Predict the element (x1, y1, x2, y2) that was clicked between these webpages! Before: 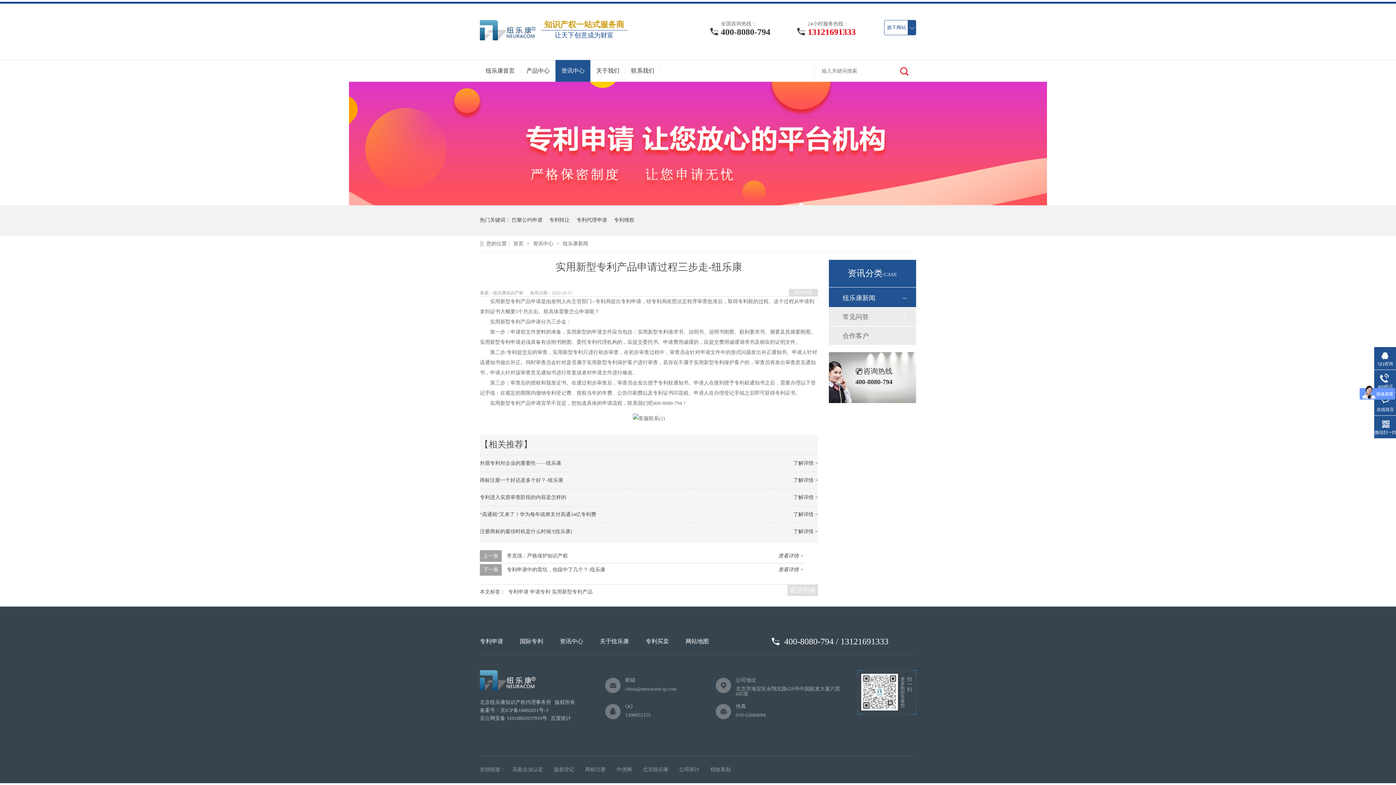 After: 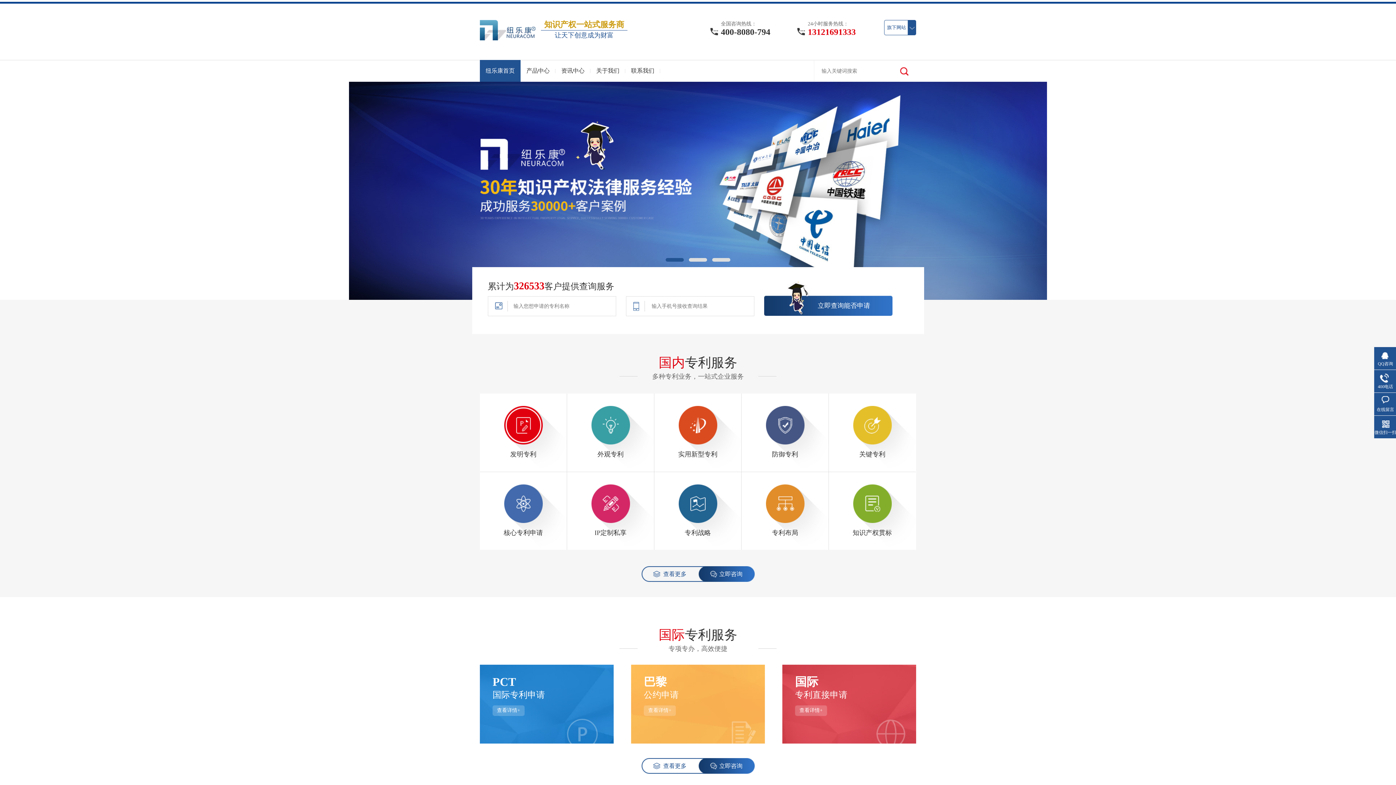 Action: bbox: (513, 241, 523, 246) label: 首页